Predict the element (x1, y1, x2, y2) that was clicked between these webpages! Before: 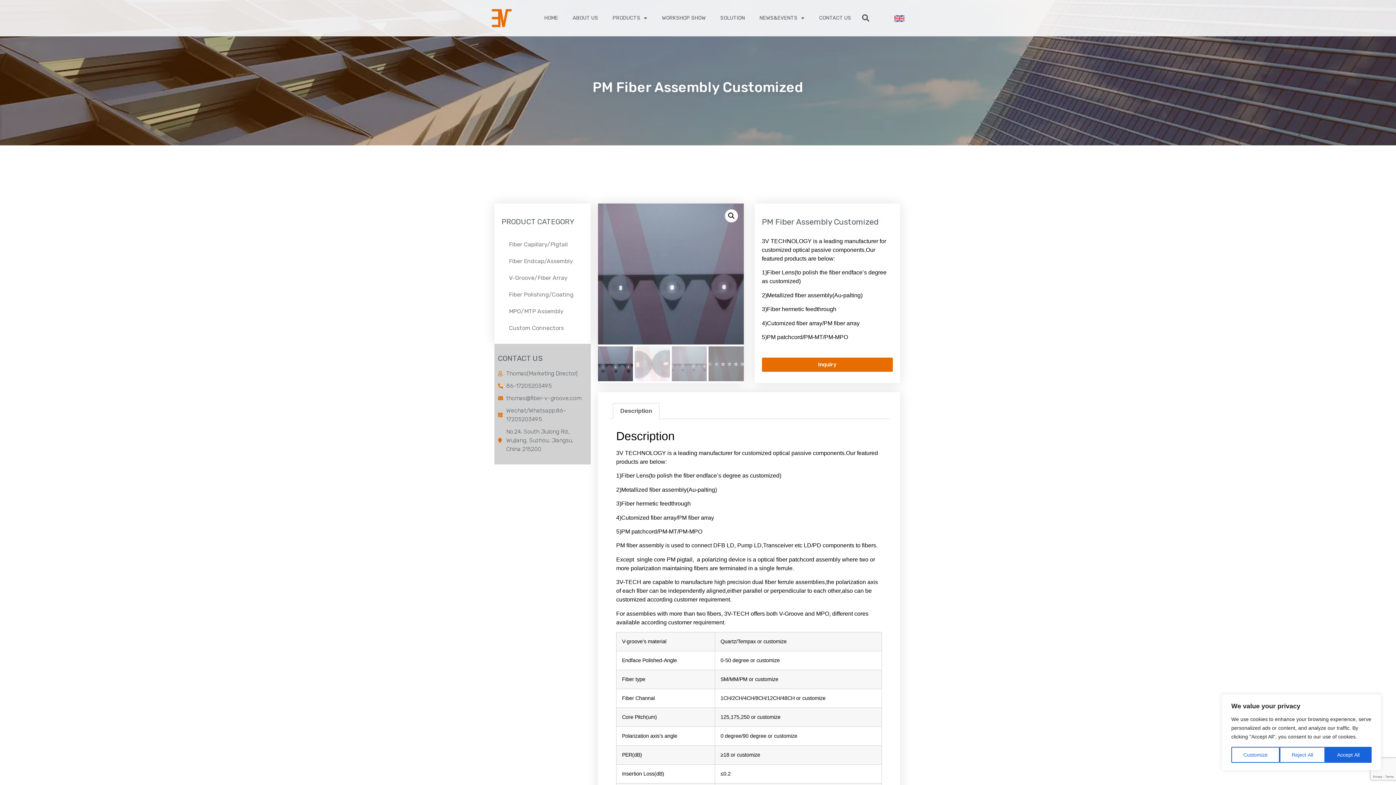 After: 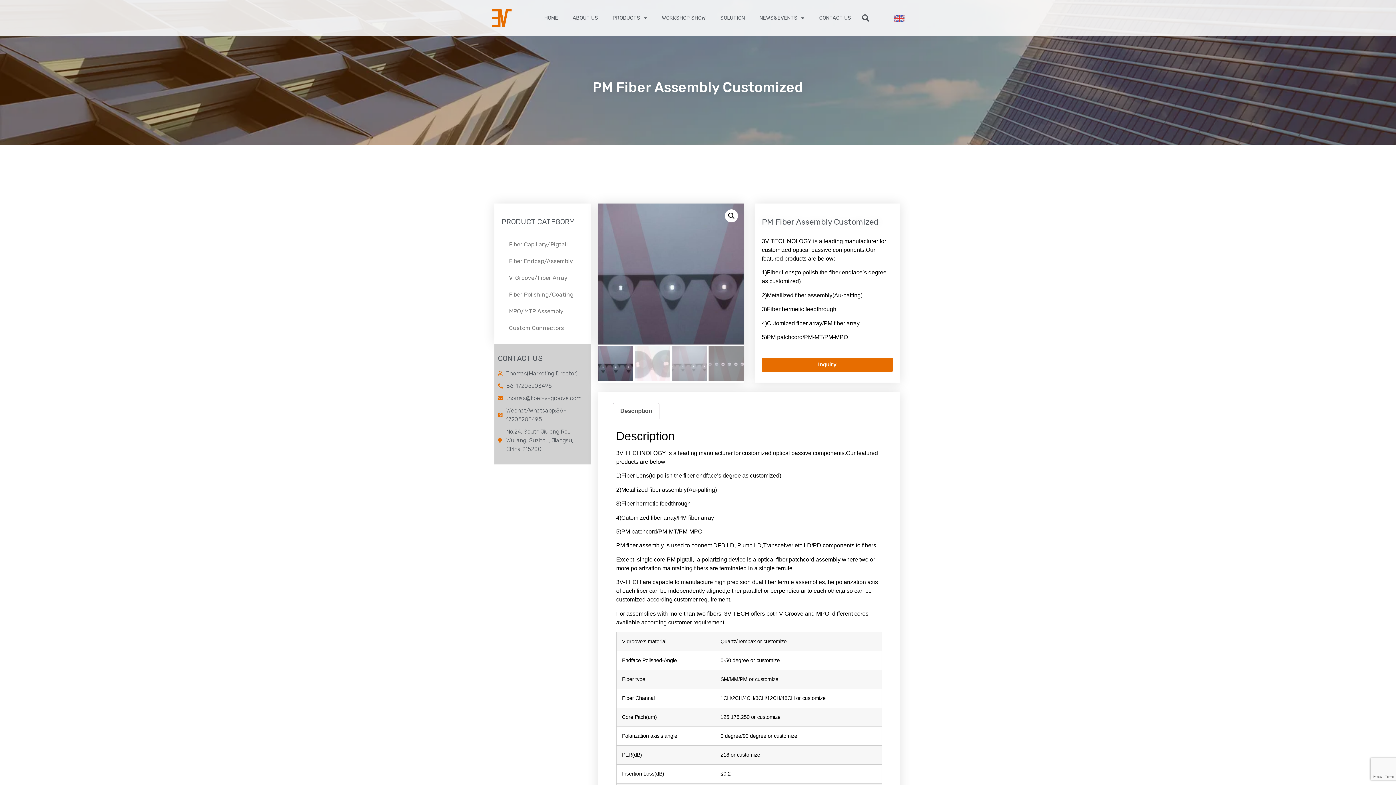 Action: label: Reject All bbox: (1280, 747, 1325, 763)